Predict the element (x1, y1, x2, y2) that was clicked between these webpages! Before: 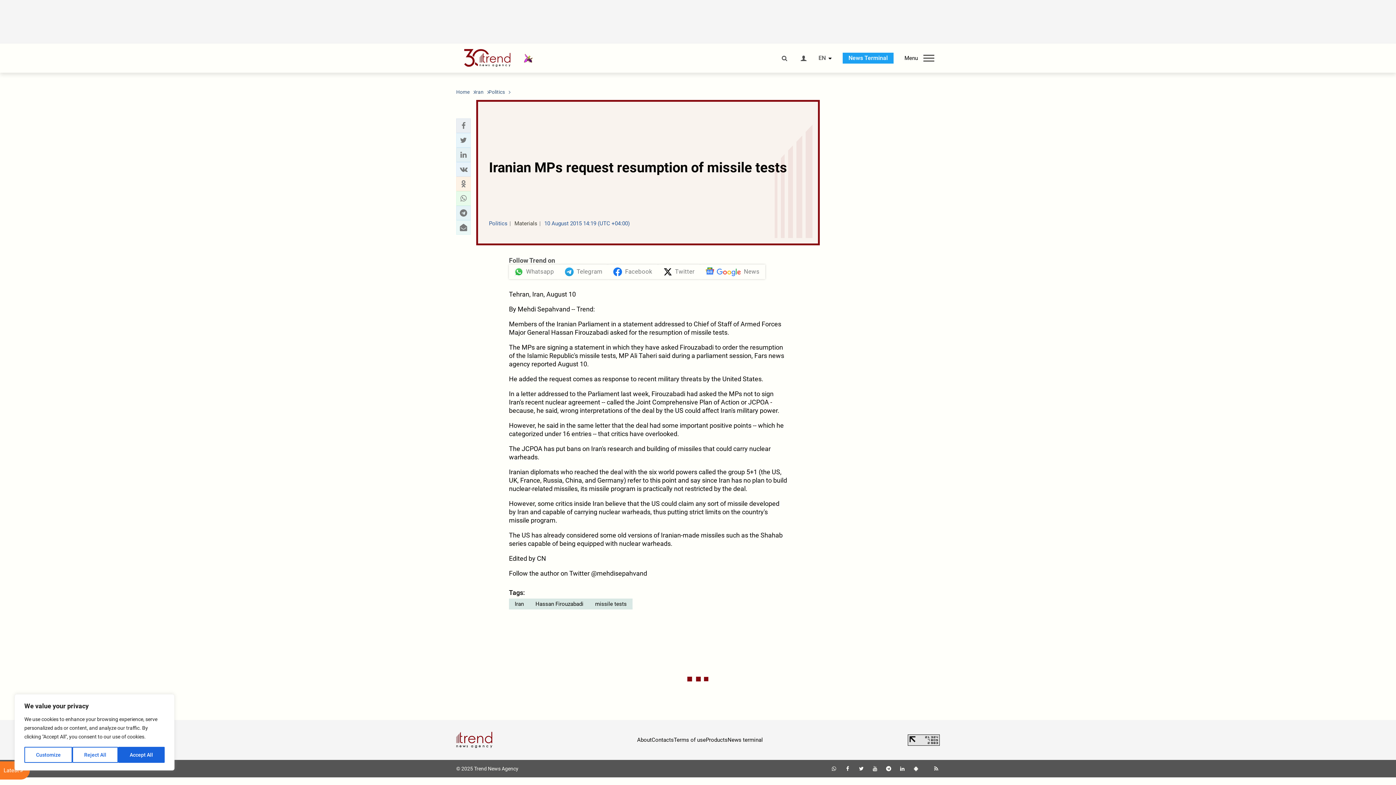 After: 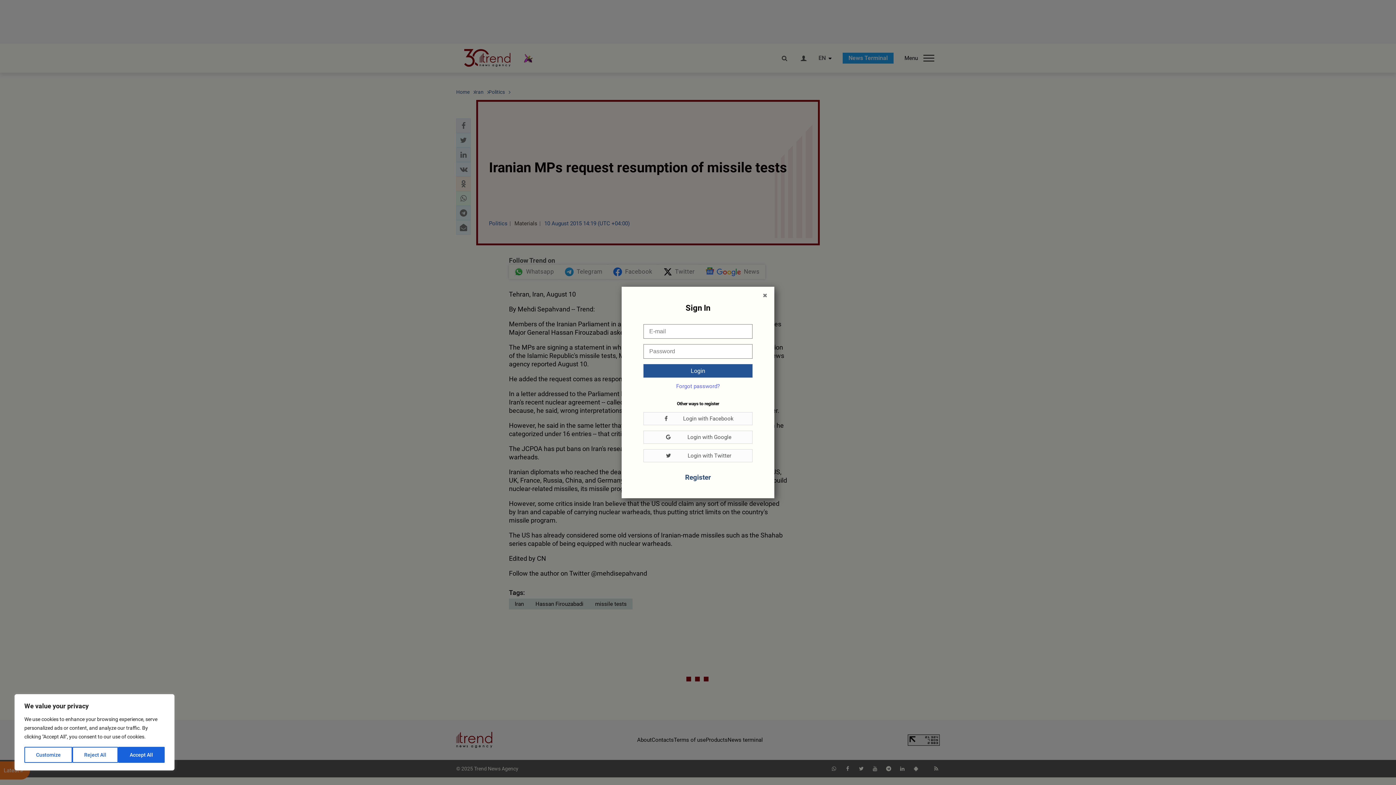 Action: bbox: (799, 55, 807, 61)